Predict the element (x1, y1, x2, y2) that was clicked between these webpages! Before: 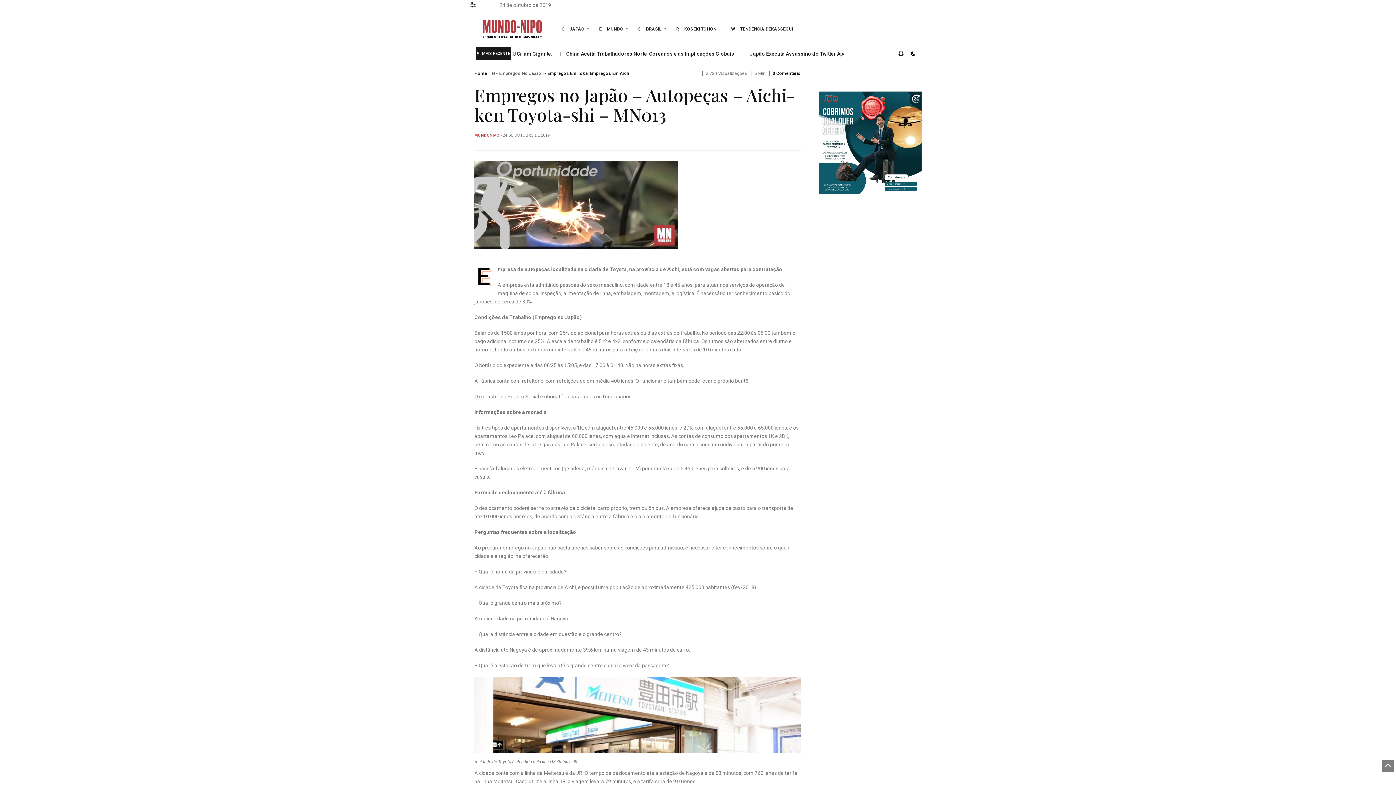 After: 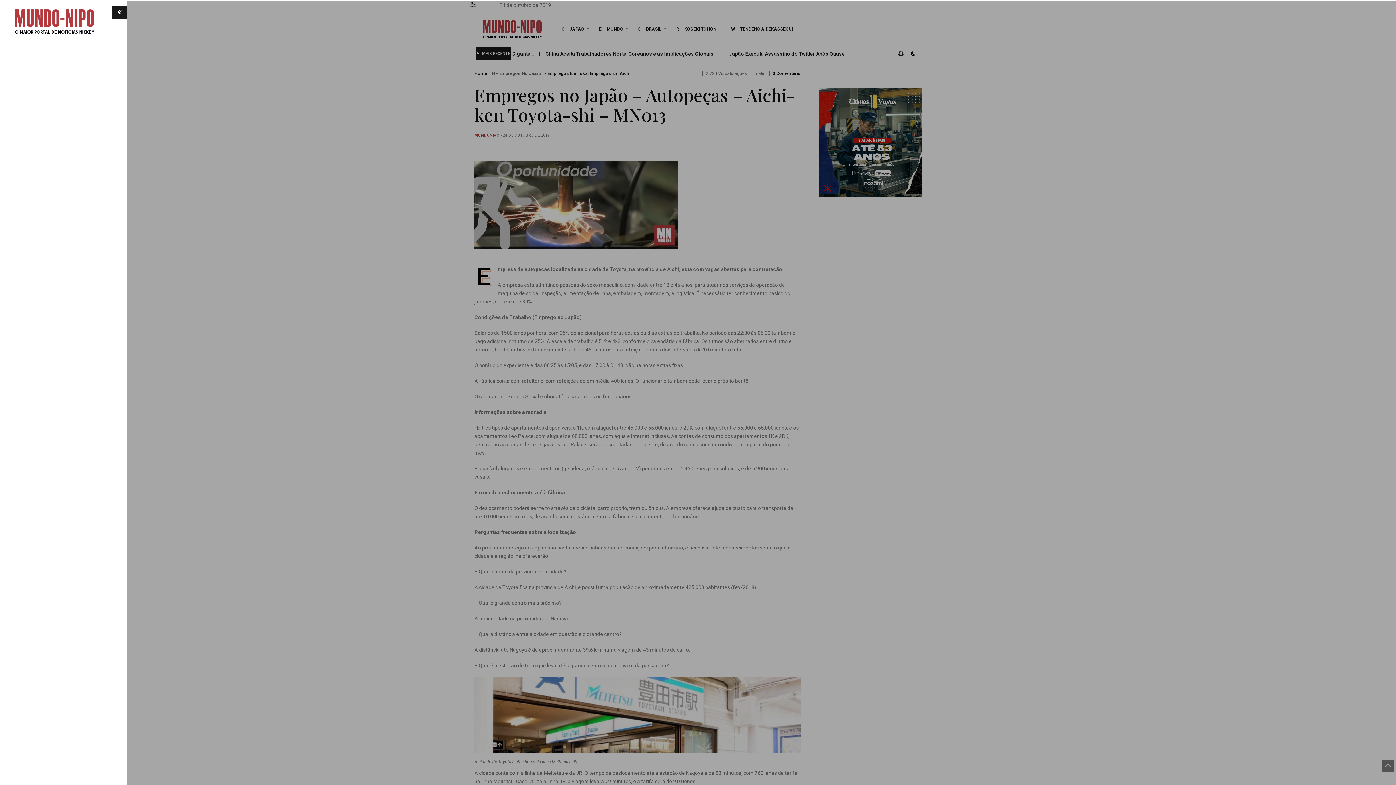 Action: bbox: (470, 0, 483, 8)